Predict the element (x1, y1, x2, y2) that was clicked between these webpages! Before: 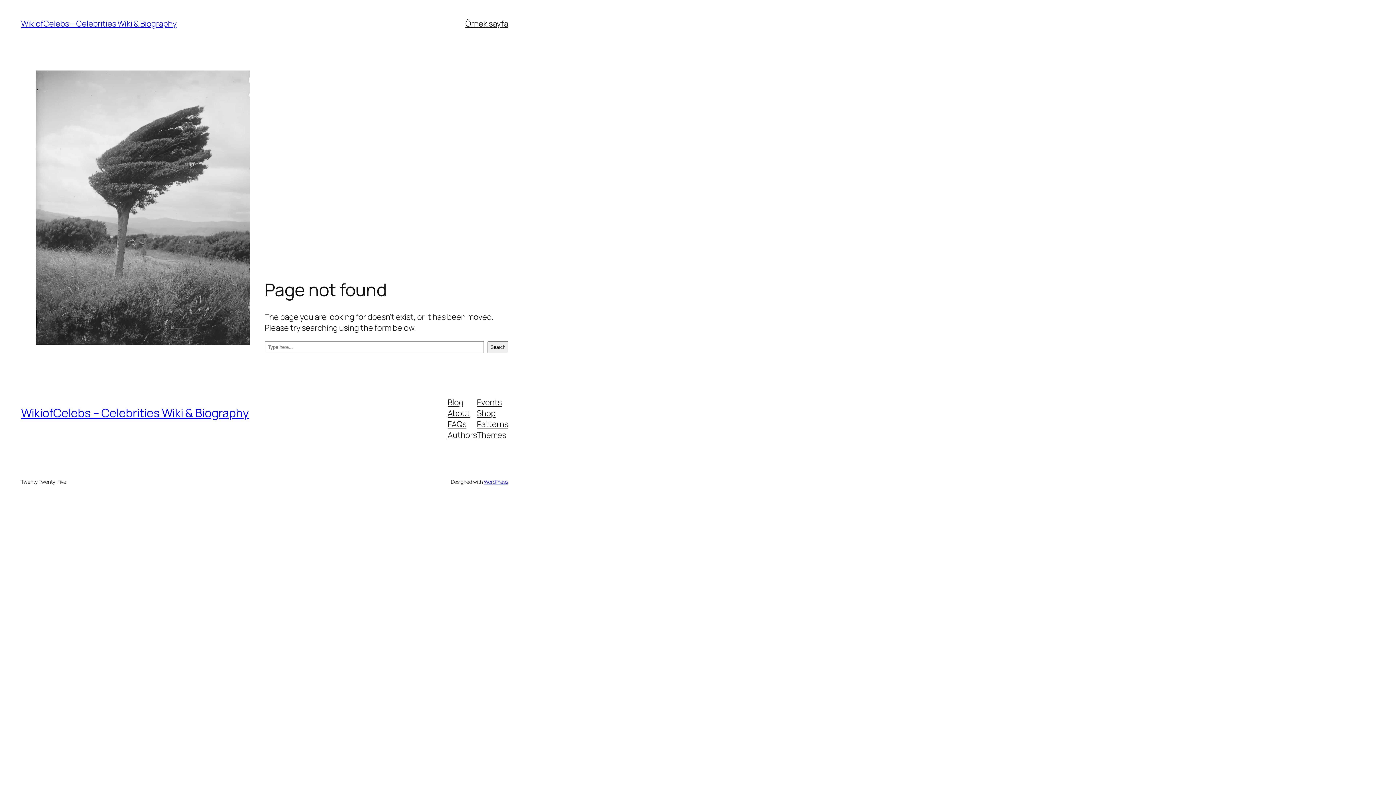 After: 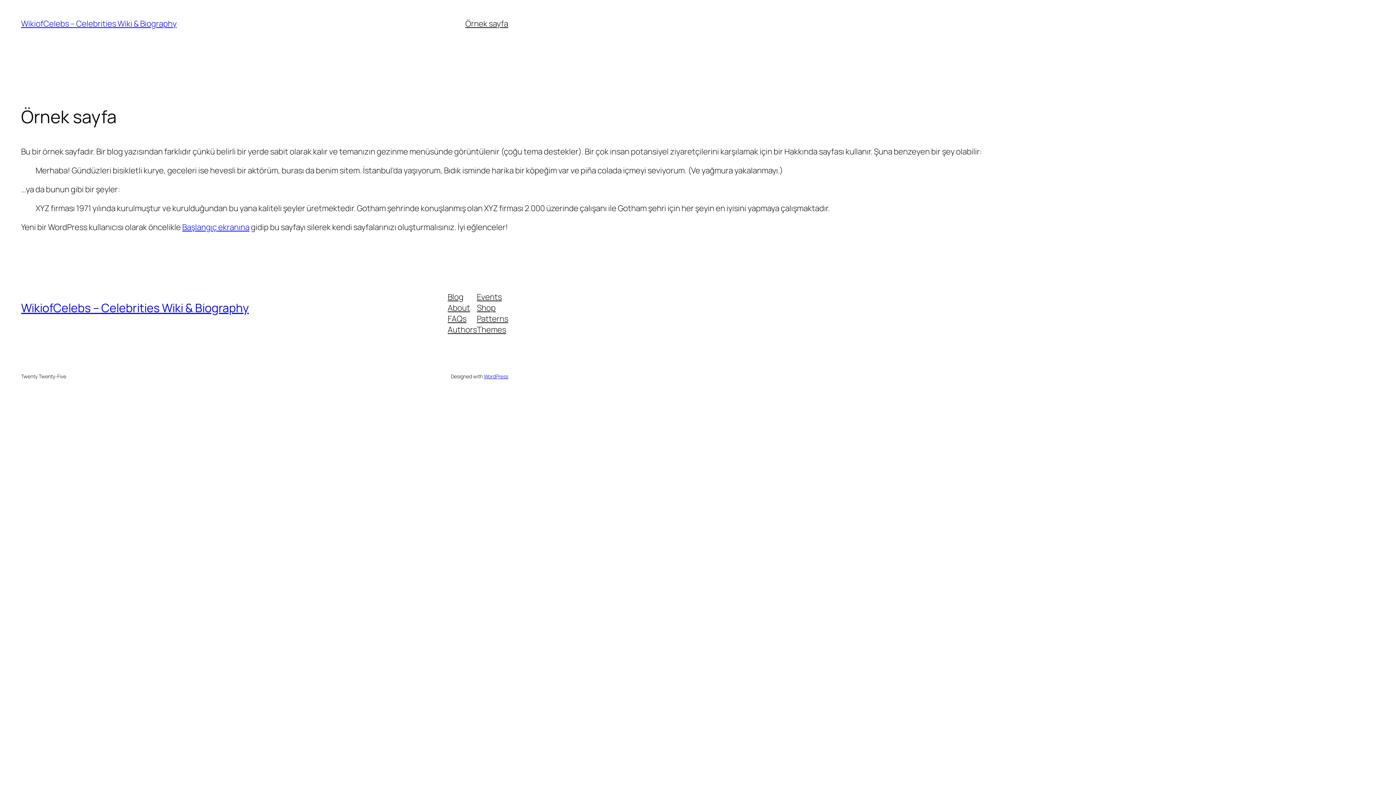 Action: bbox: (465, 18, 508, 29) label: Örnek sayfa